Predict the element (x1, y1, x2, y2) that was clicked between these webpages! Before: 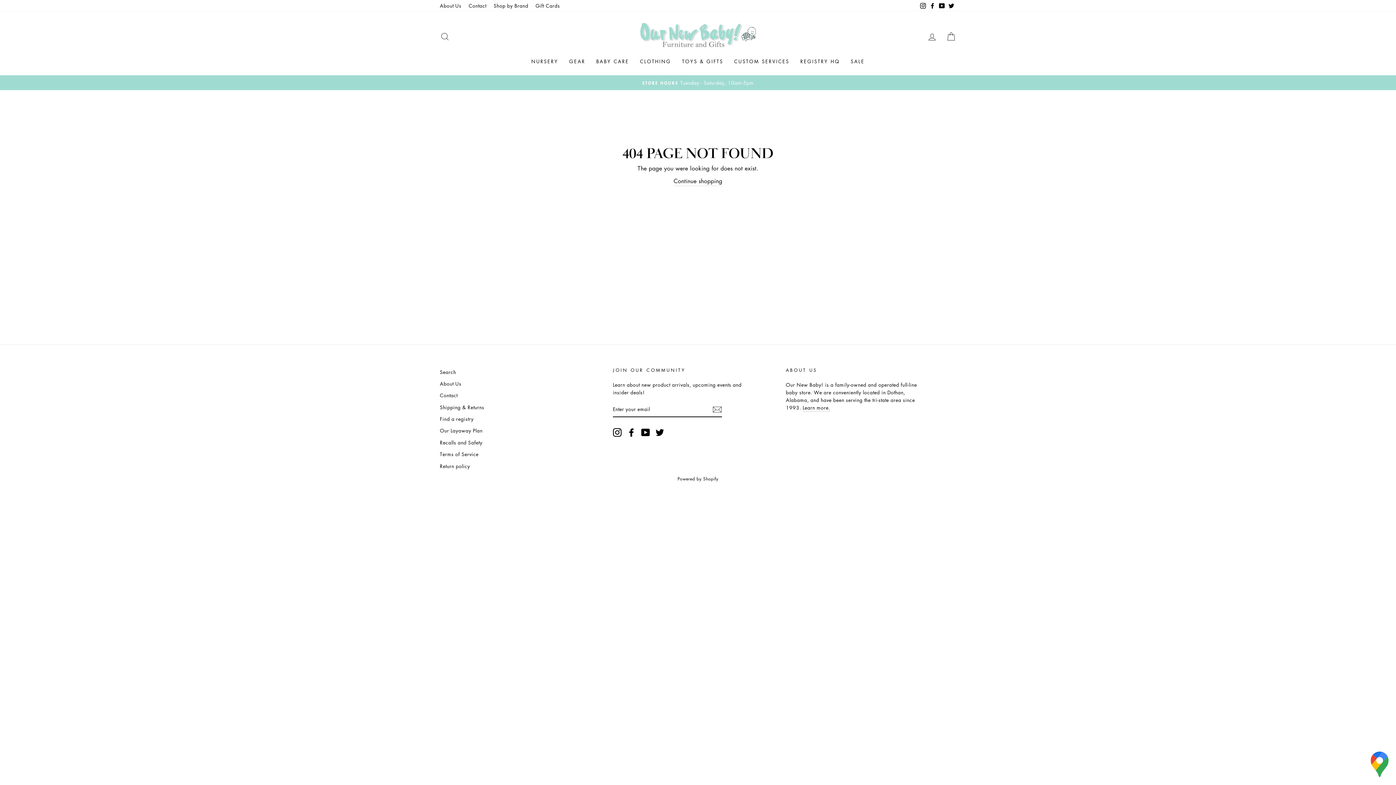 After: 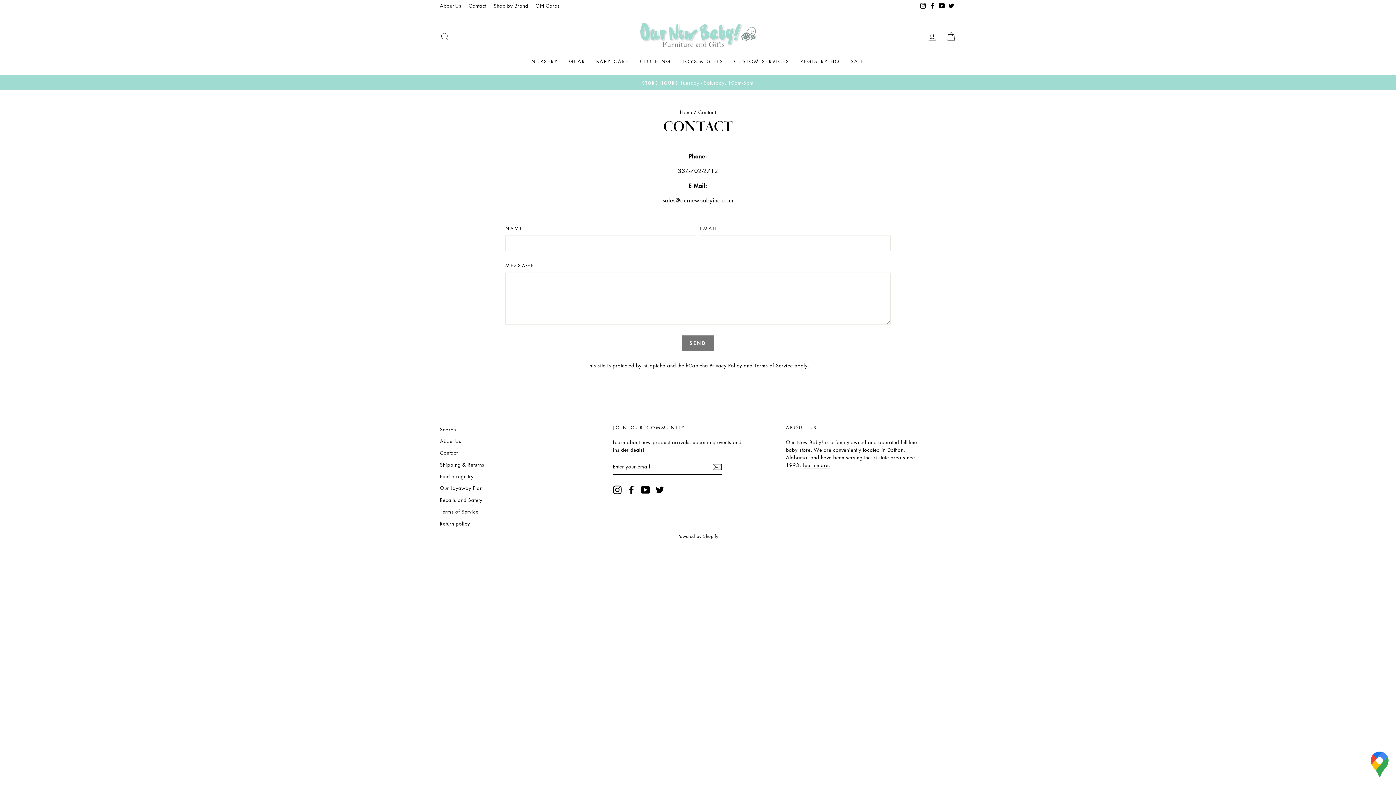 Action: bbox: (465, 0, 490, 11) label: Contact